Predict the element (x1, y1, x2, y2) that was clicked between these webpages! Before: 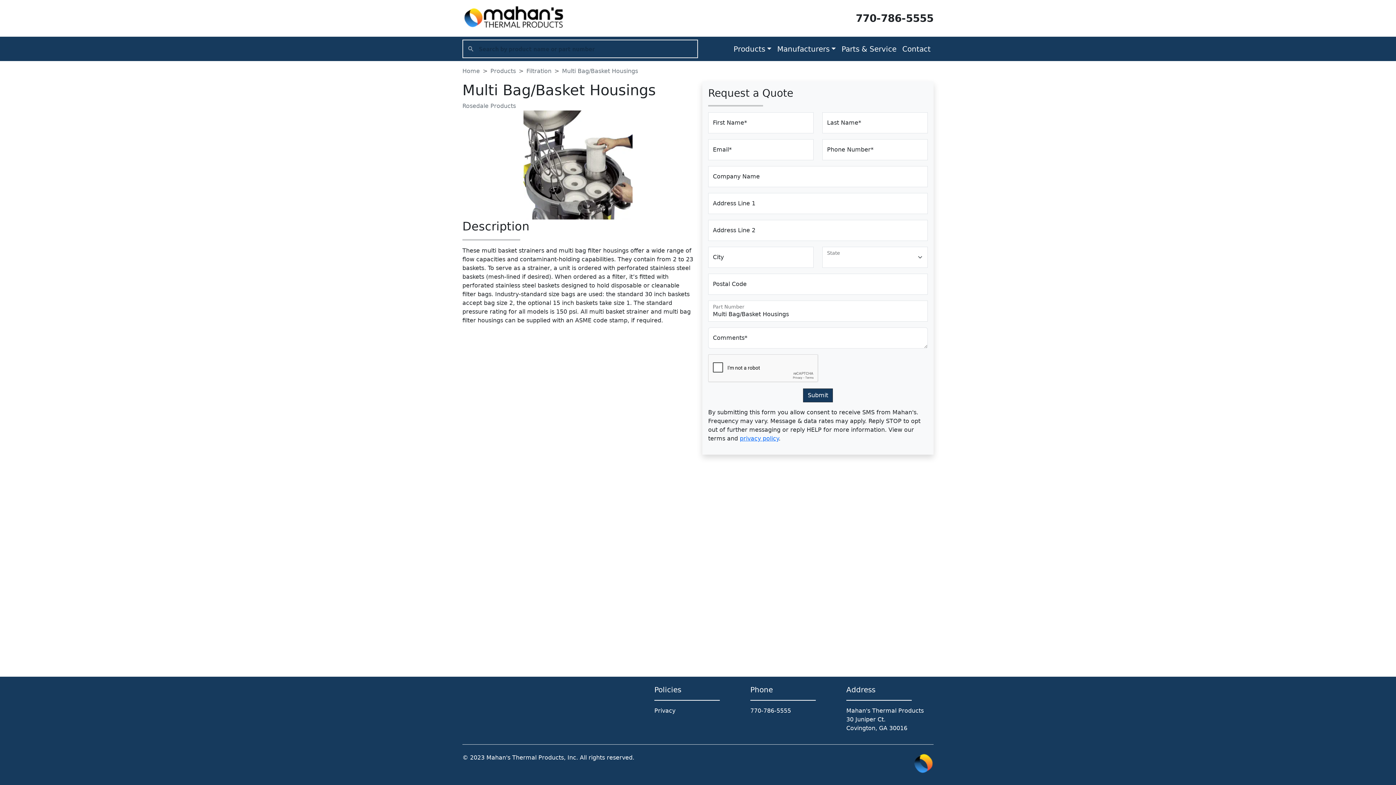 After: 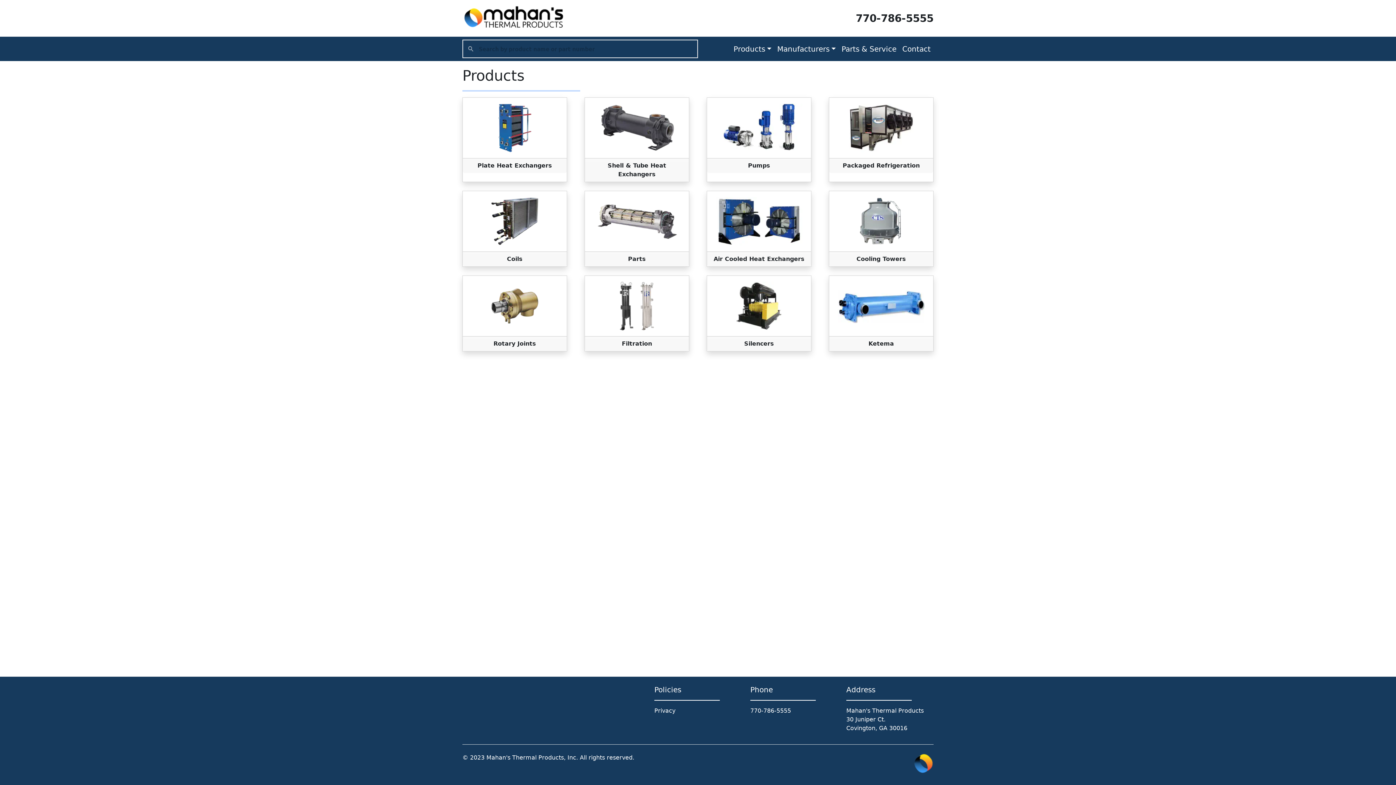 Action: bbox: (490, 67, 516, 74) label: Products